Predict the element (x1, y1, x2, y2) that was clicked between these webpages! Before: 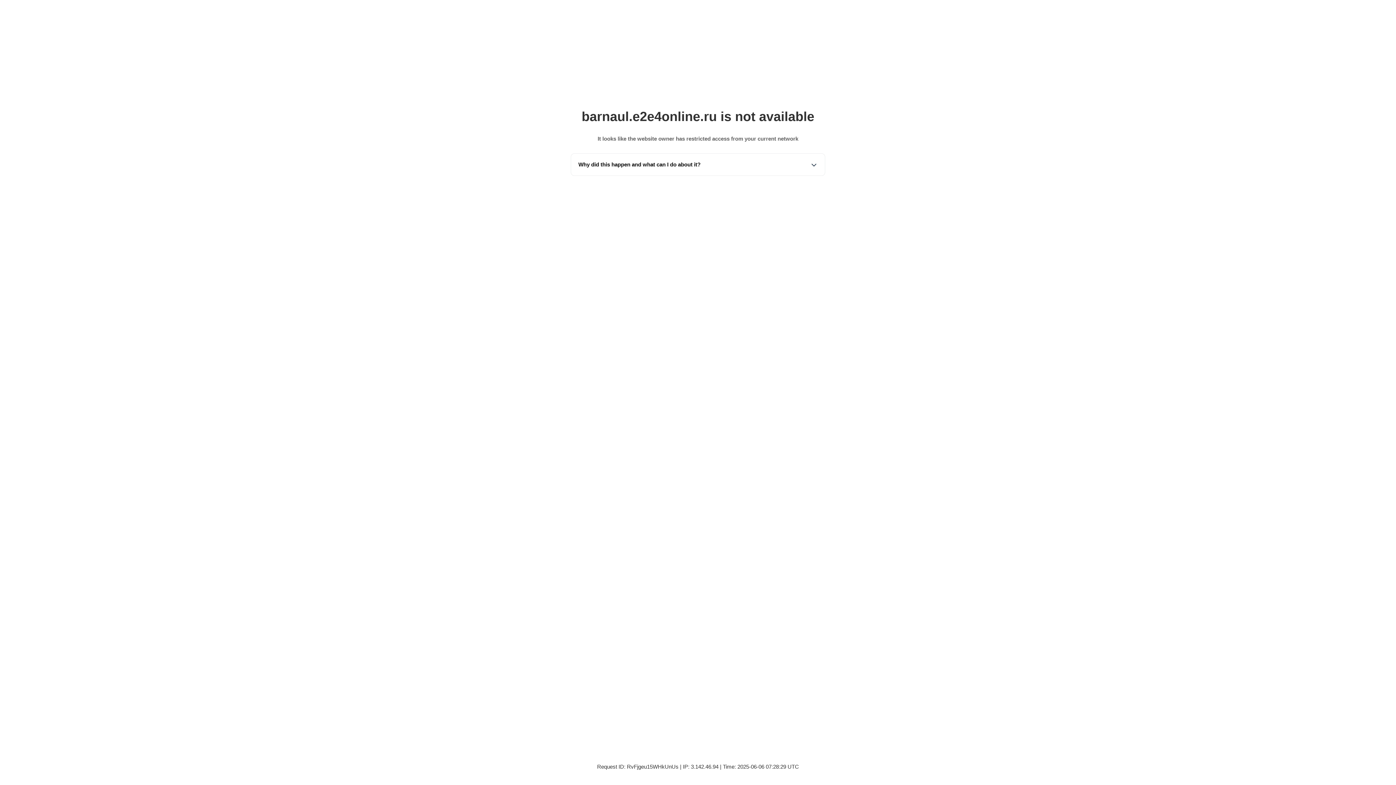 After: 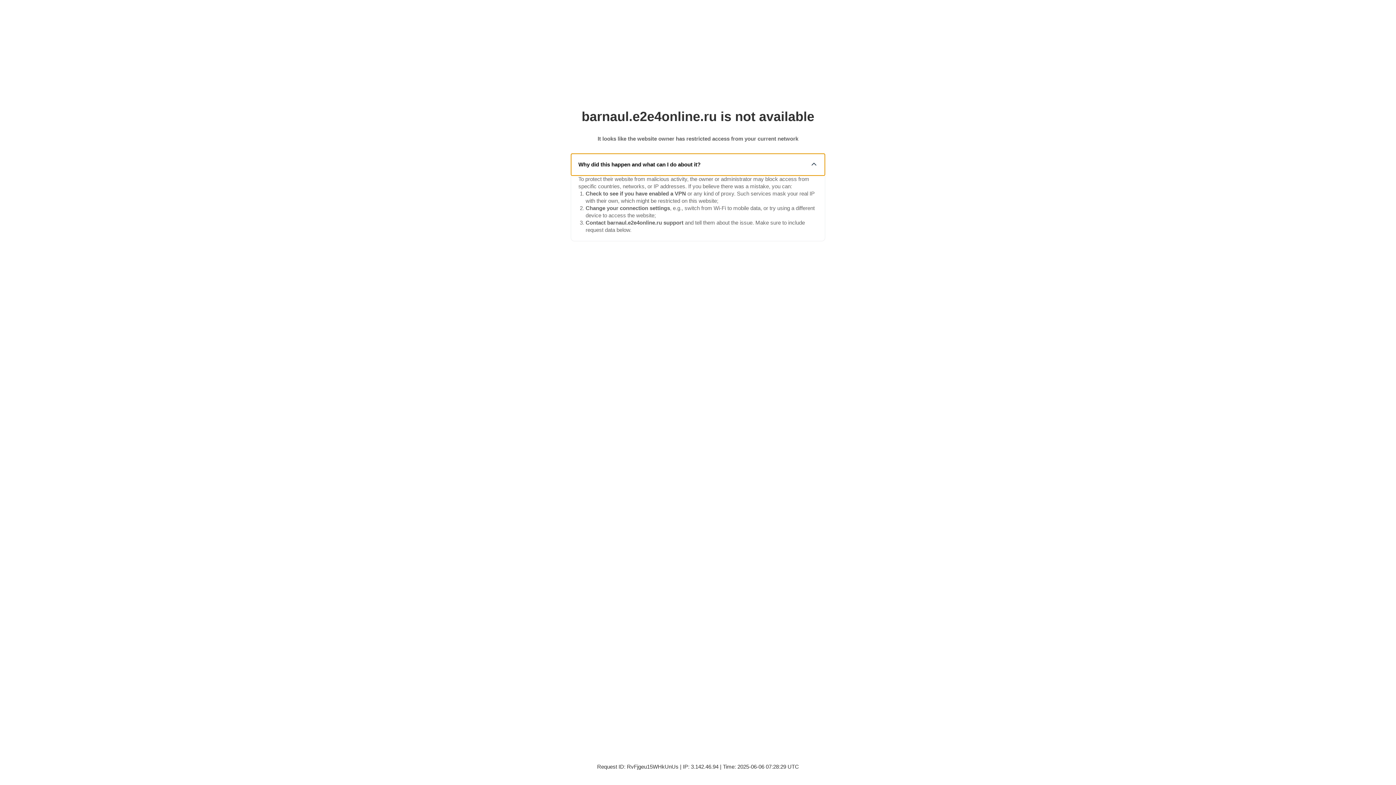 Action: bbox: (571, 153, 825, 175) label: Why did this happen and what can I do about it?